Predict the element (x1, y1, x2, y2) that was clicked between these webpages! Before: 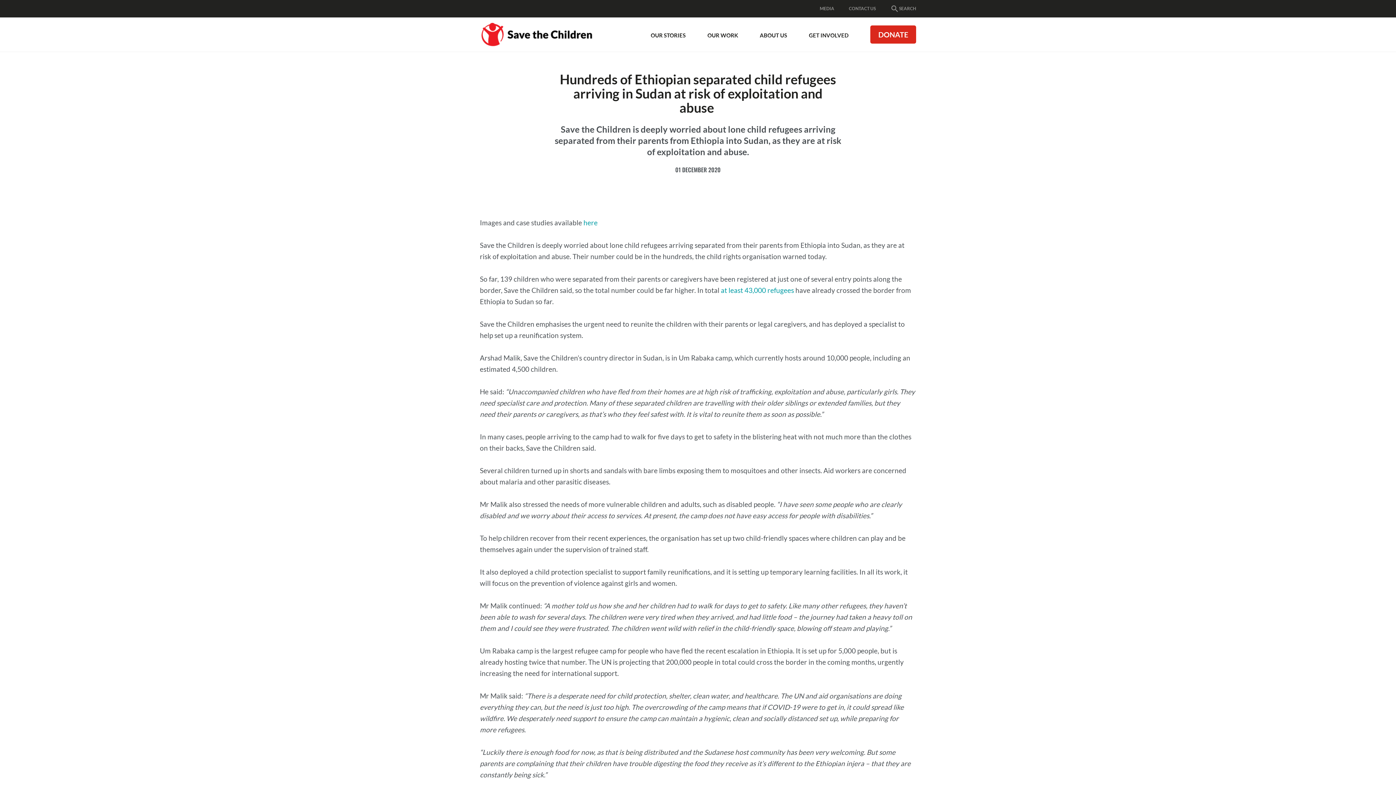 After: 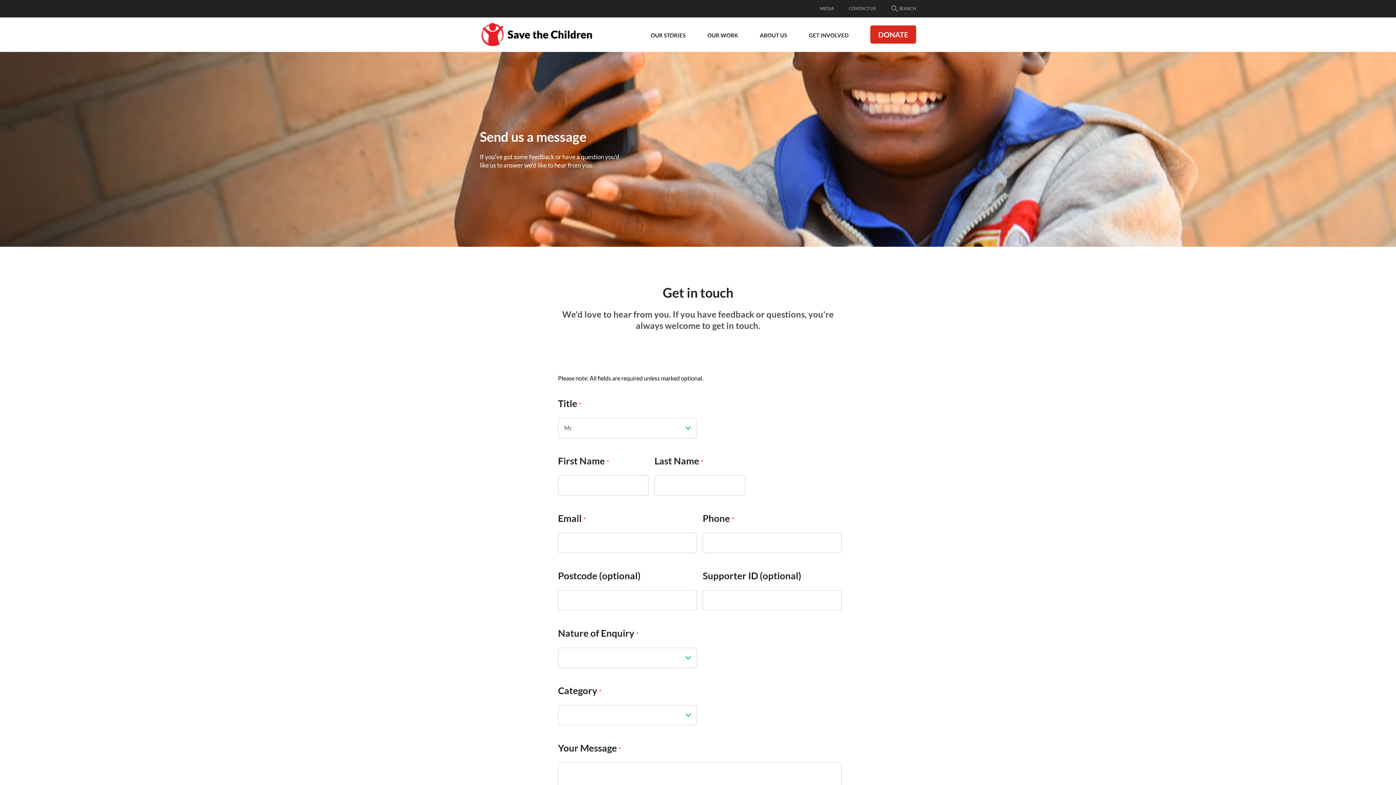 Action: bbox: (849, 3, 876, 14) label: CONTACT US